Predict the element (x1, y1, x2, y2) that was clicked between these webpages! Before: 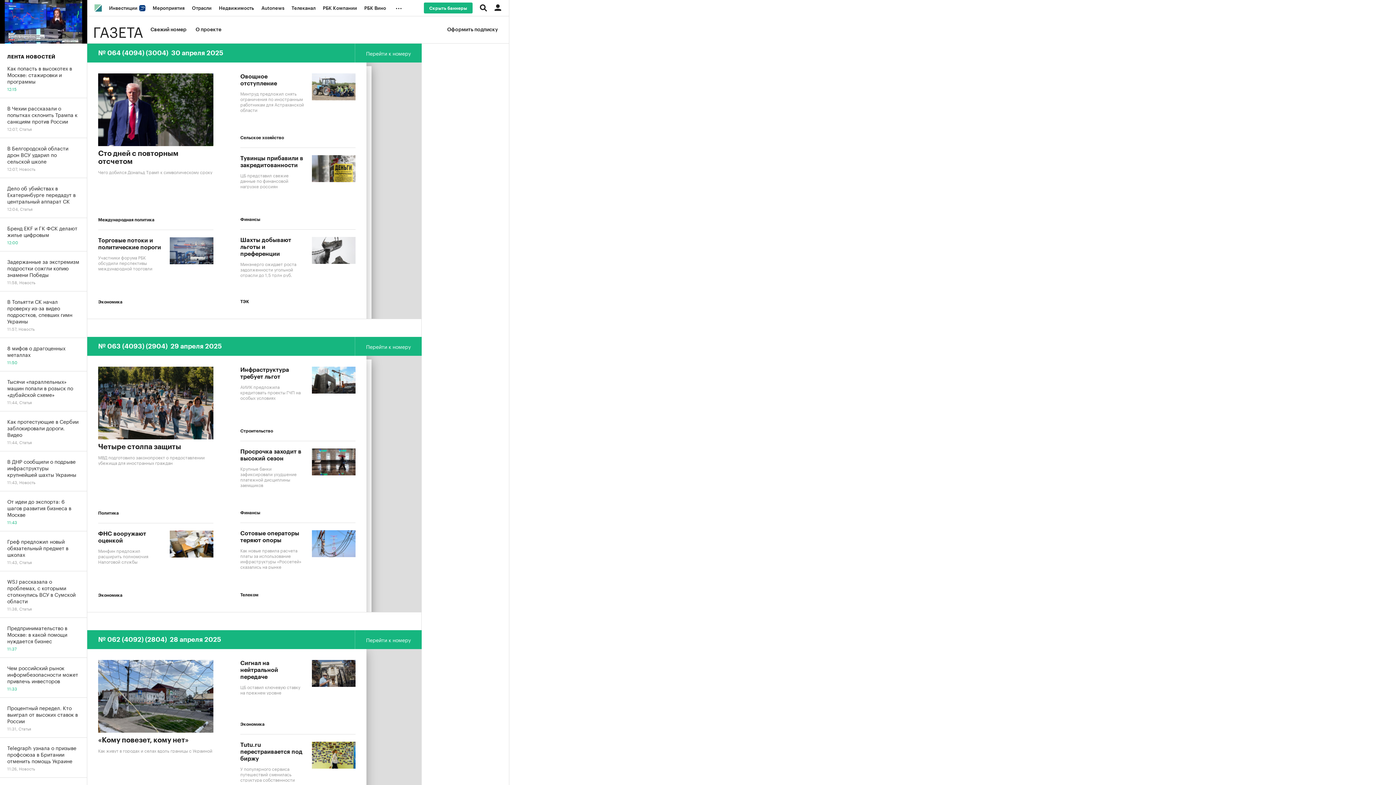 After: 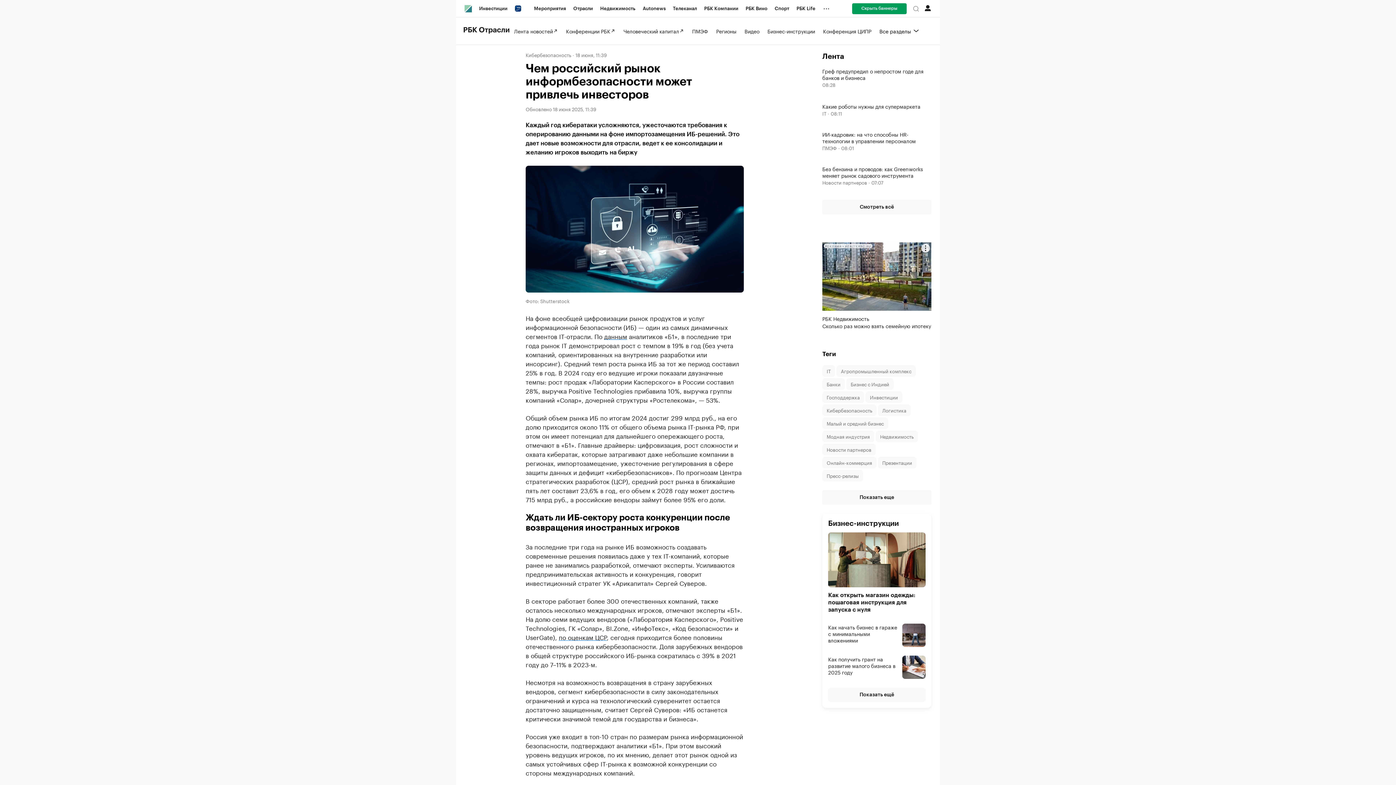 Action: label: Чем российский рынок информбезопасности может привлечь инвесторов
11:33 bbox: (0, 658, 86, 698)